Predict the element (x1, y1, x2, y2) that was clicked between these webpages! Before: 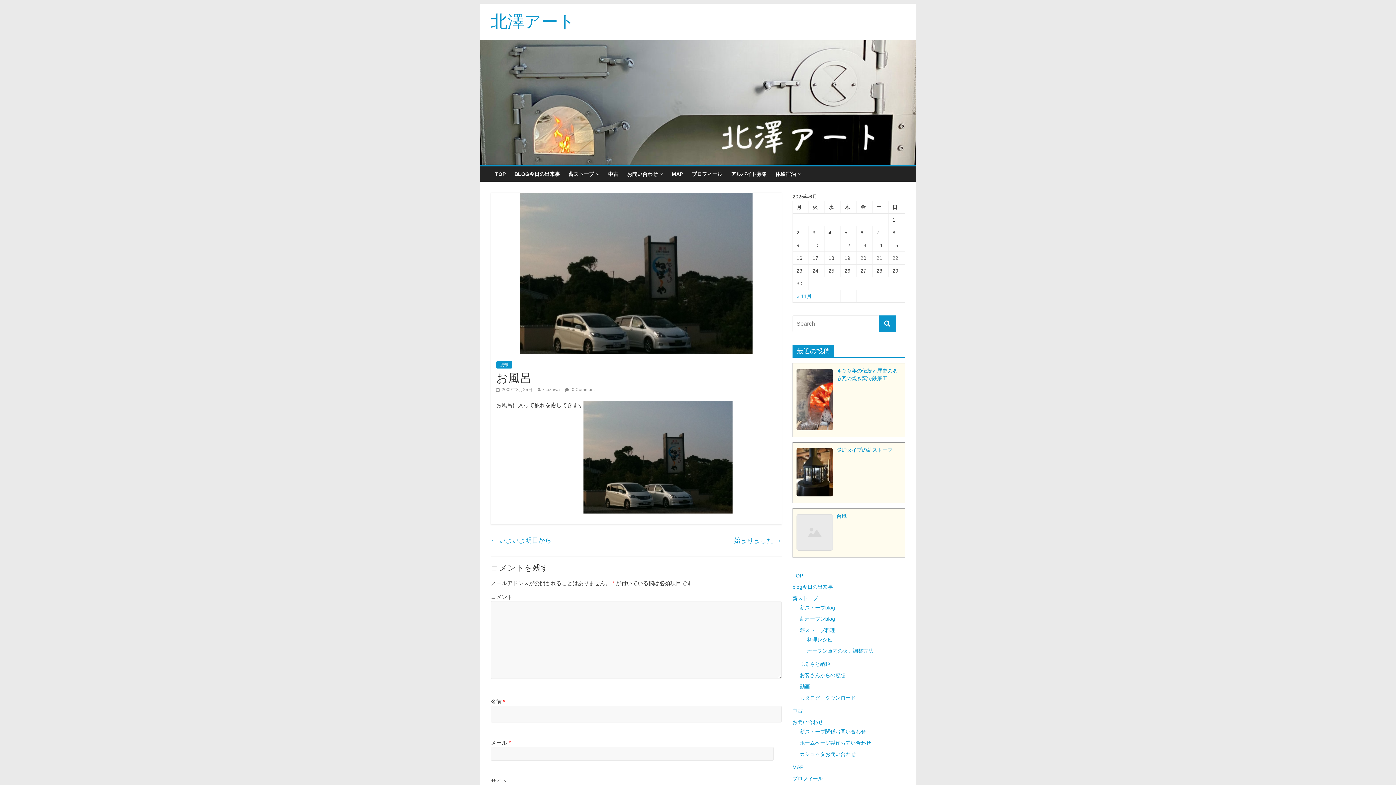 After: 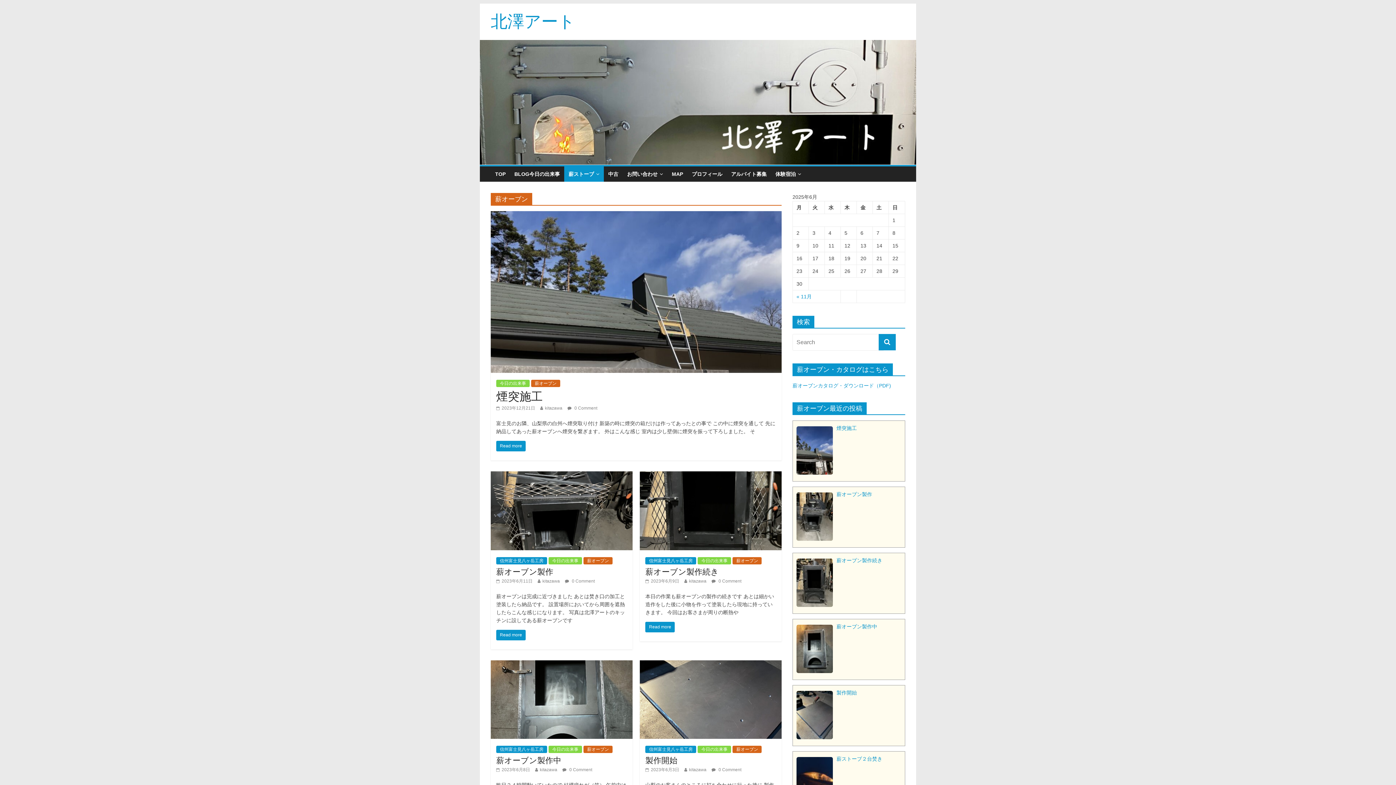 Action: bbox: (800, 616, 835, 622) label: 薪オーブンblog